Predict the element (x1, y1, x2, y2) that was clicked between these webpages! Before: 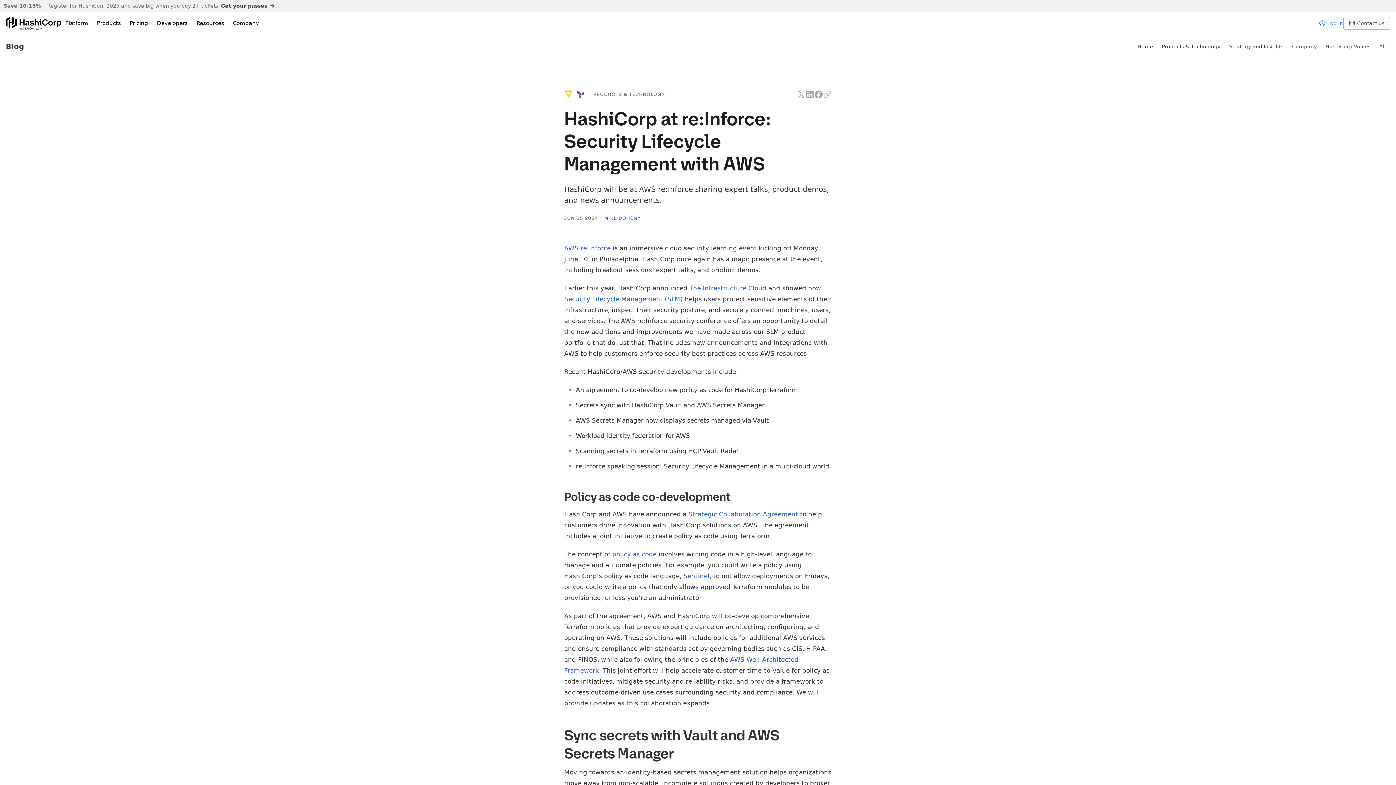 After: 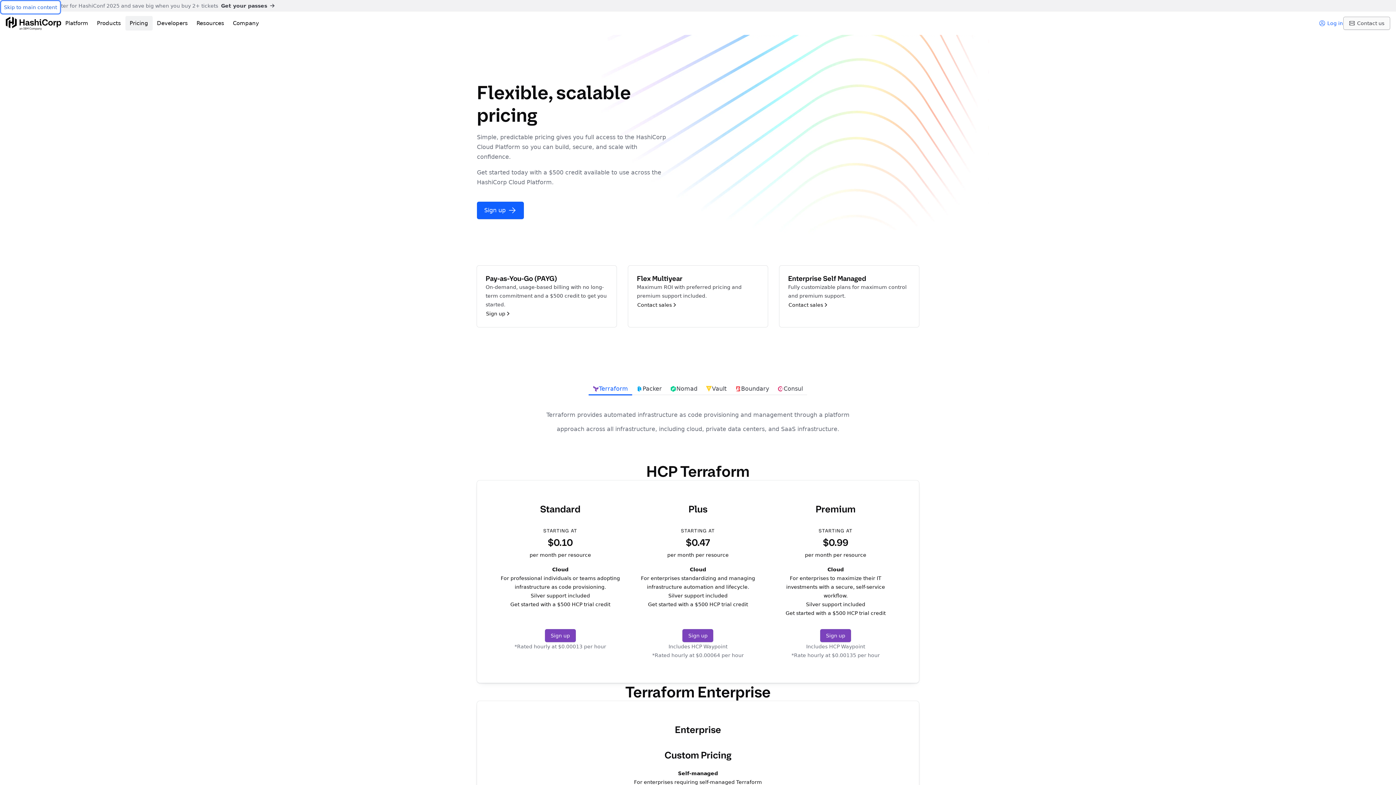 Action: bbox: (125, 16, 152, 30) label: Pricing